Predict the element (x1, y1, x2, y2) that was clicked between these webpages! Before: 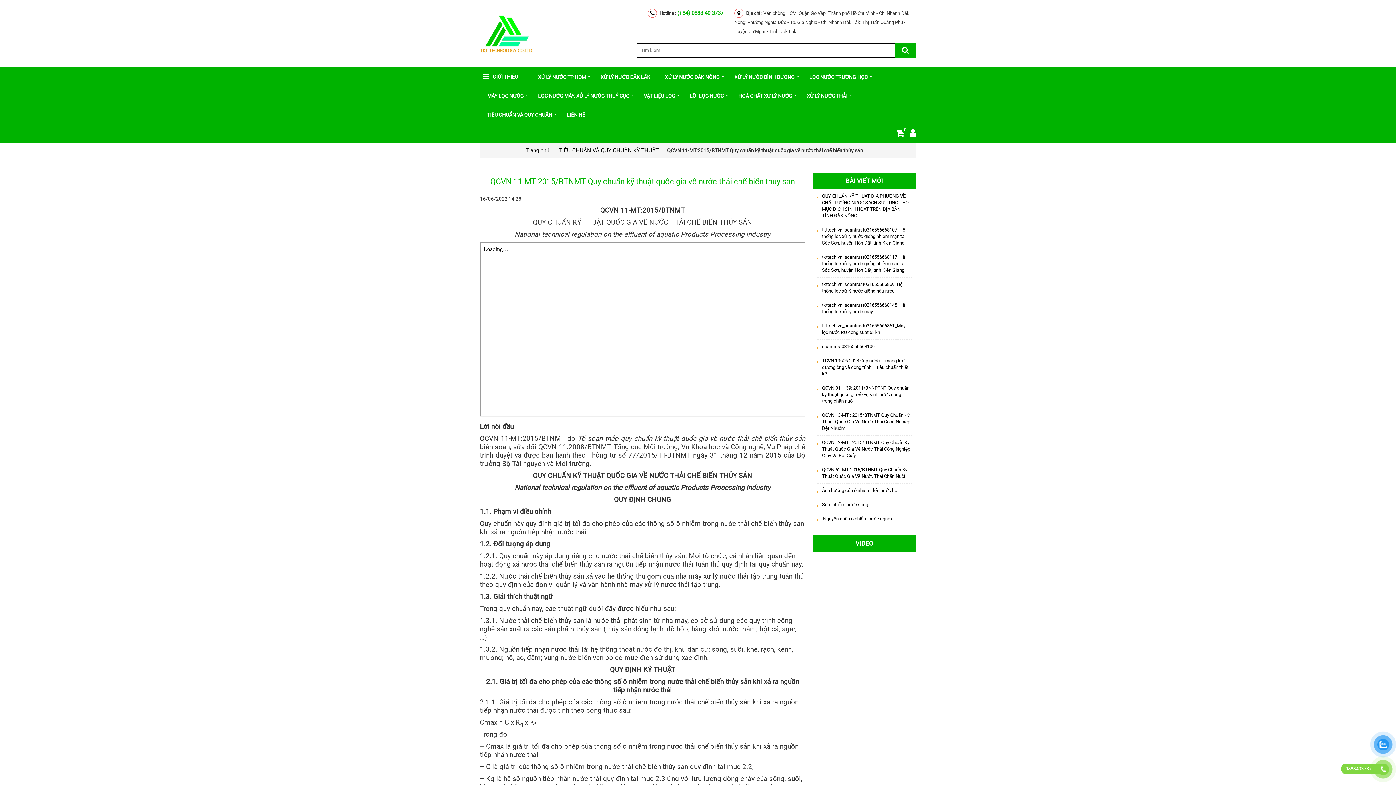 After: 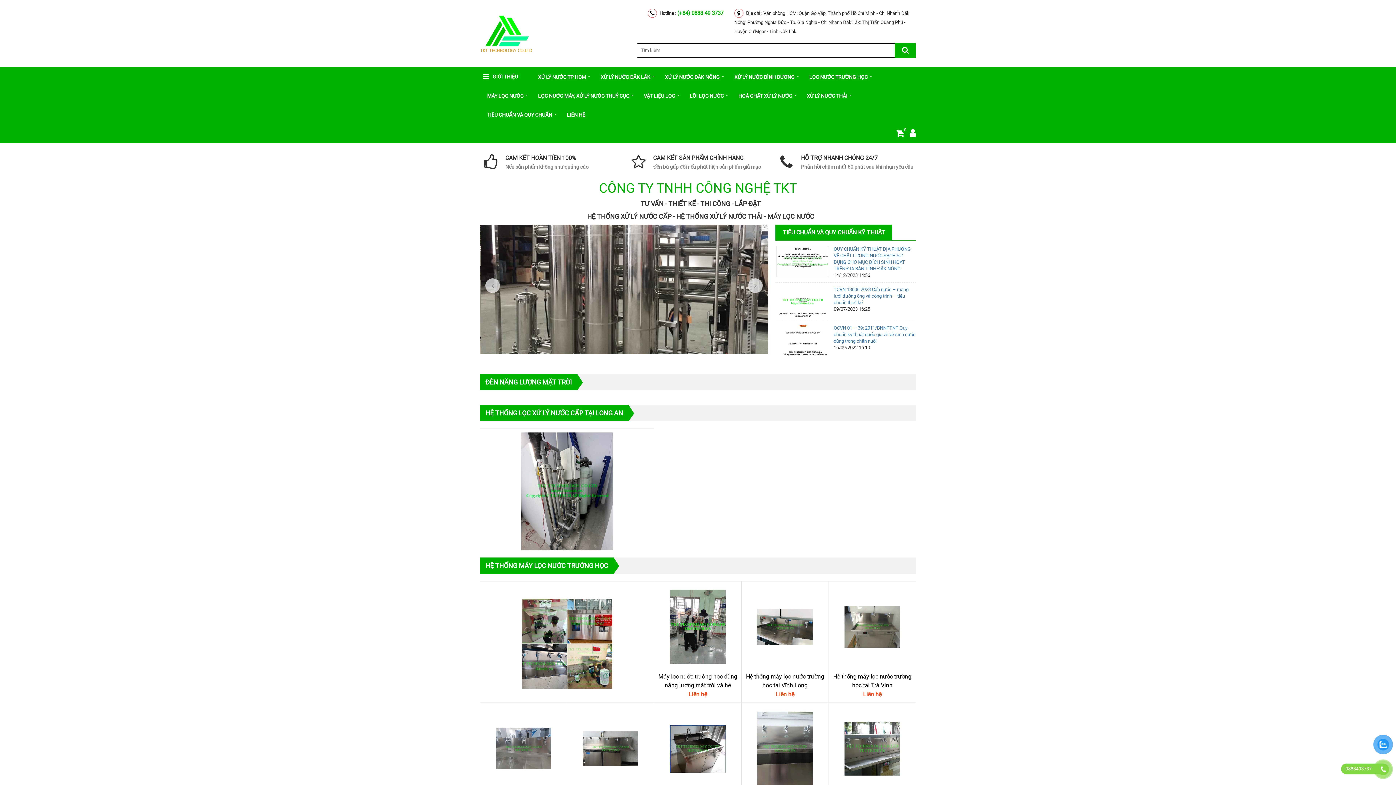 Action: bbox: (896, 132, 904, 137) label: 0